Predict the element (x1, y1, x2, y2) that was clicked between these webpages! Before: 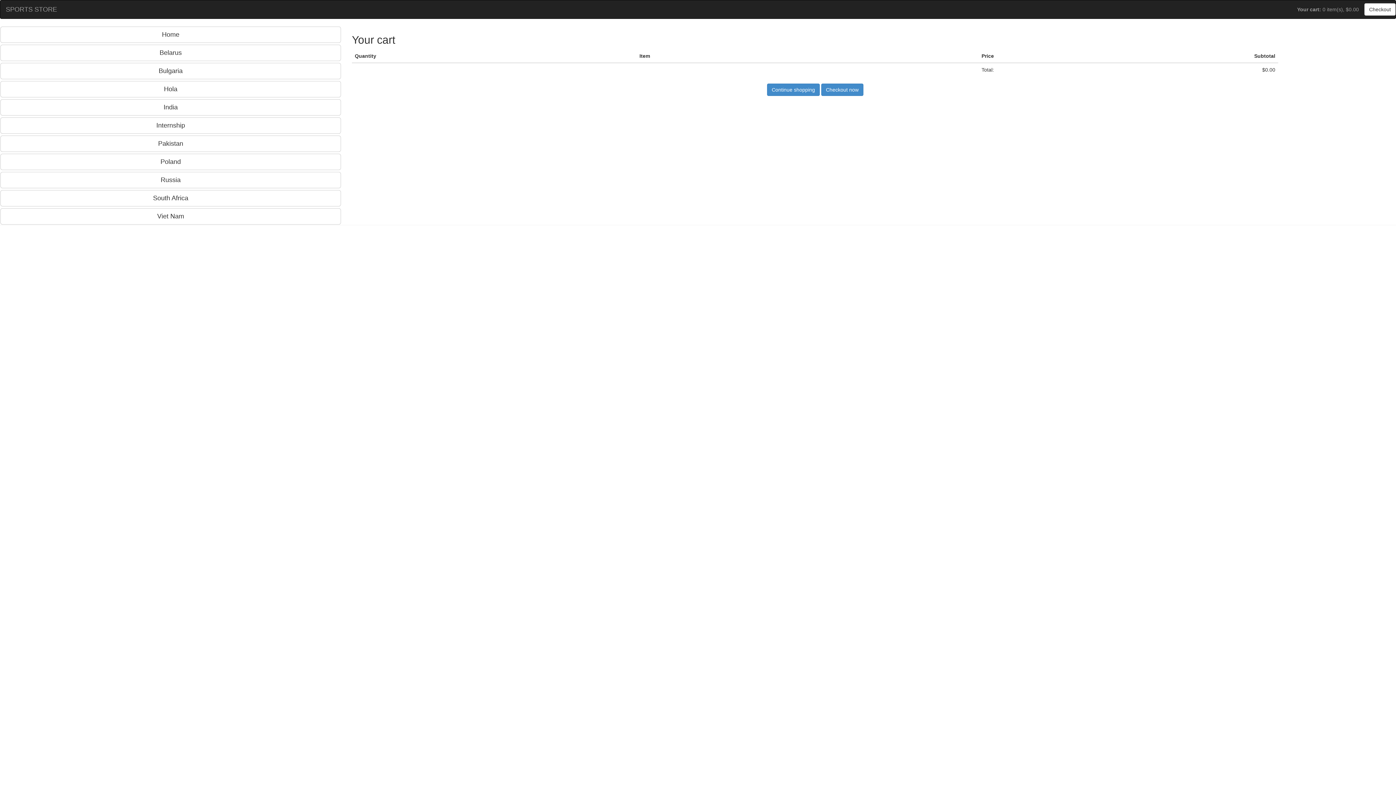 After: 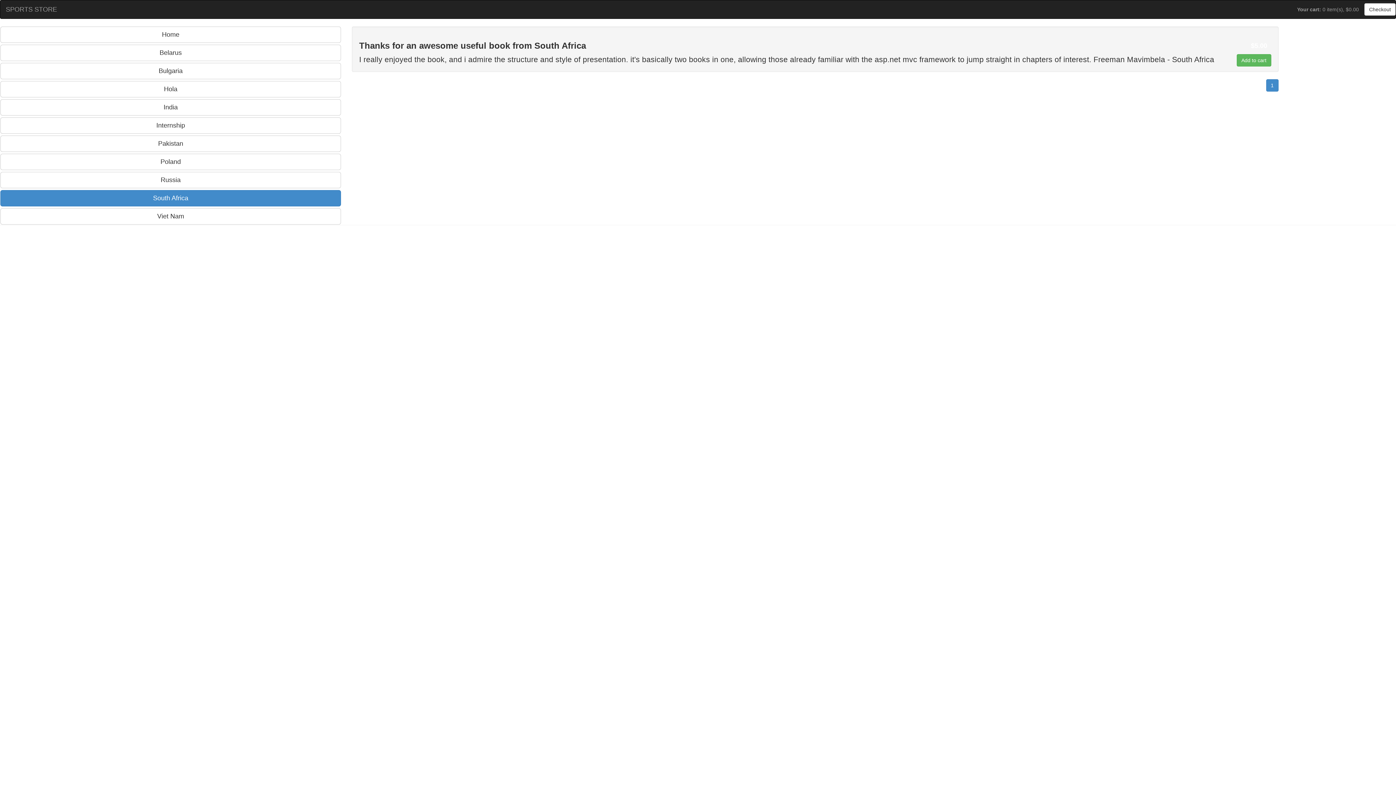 Action: bbox: (0, 190, 341, 206) label: South Africa